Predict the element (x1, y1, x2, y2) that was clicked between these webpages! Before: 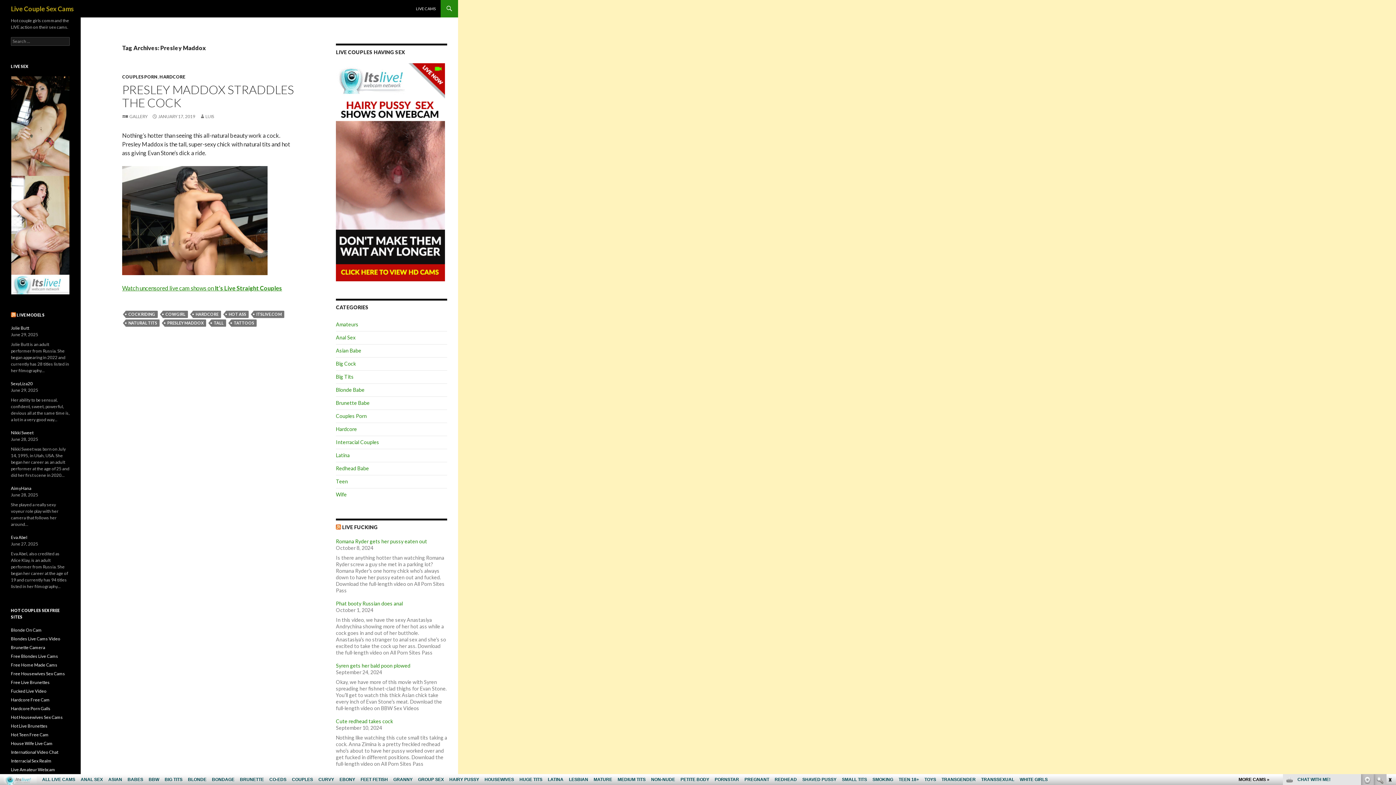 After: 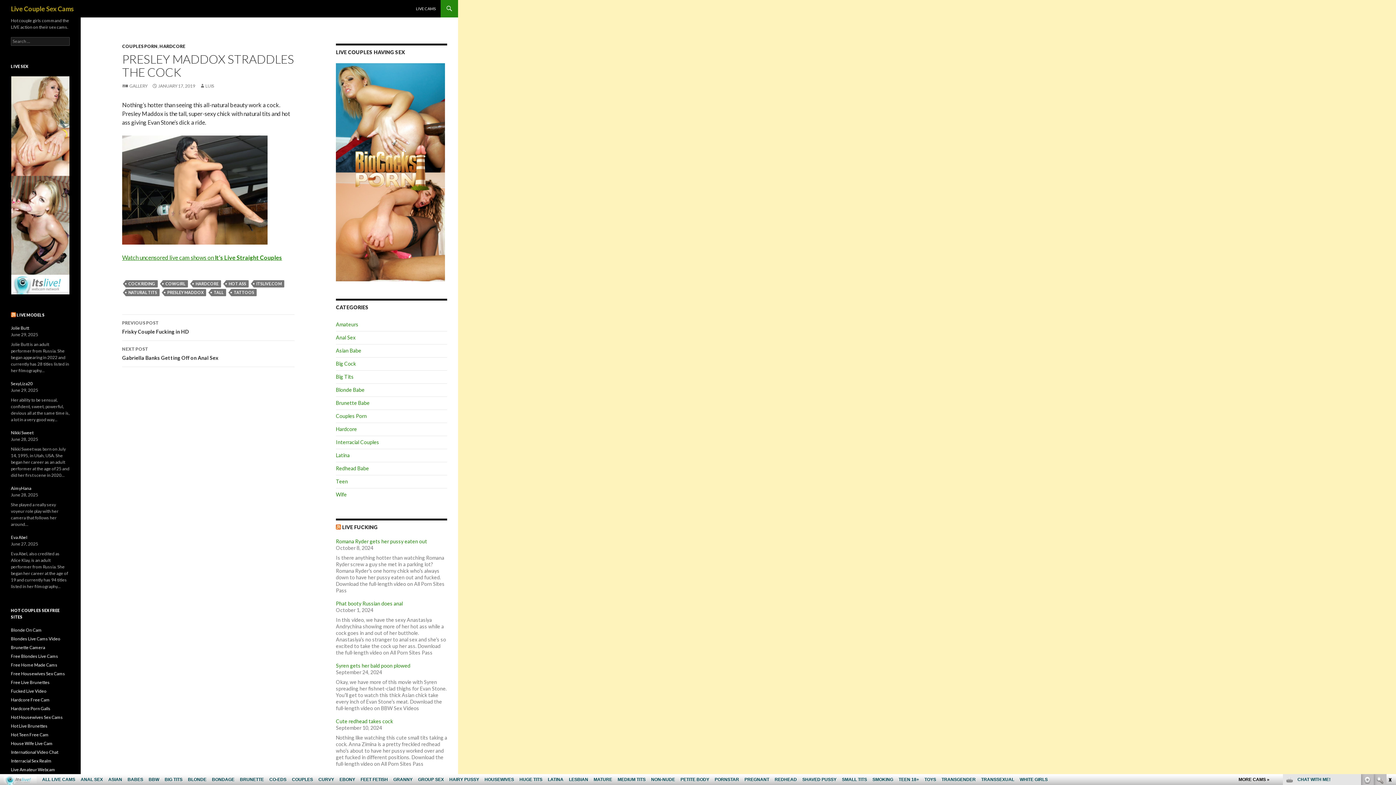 Action: label: PRESLEY MADDOX STRADDLES THE COCK bbox: (122, 82, 294, 109)